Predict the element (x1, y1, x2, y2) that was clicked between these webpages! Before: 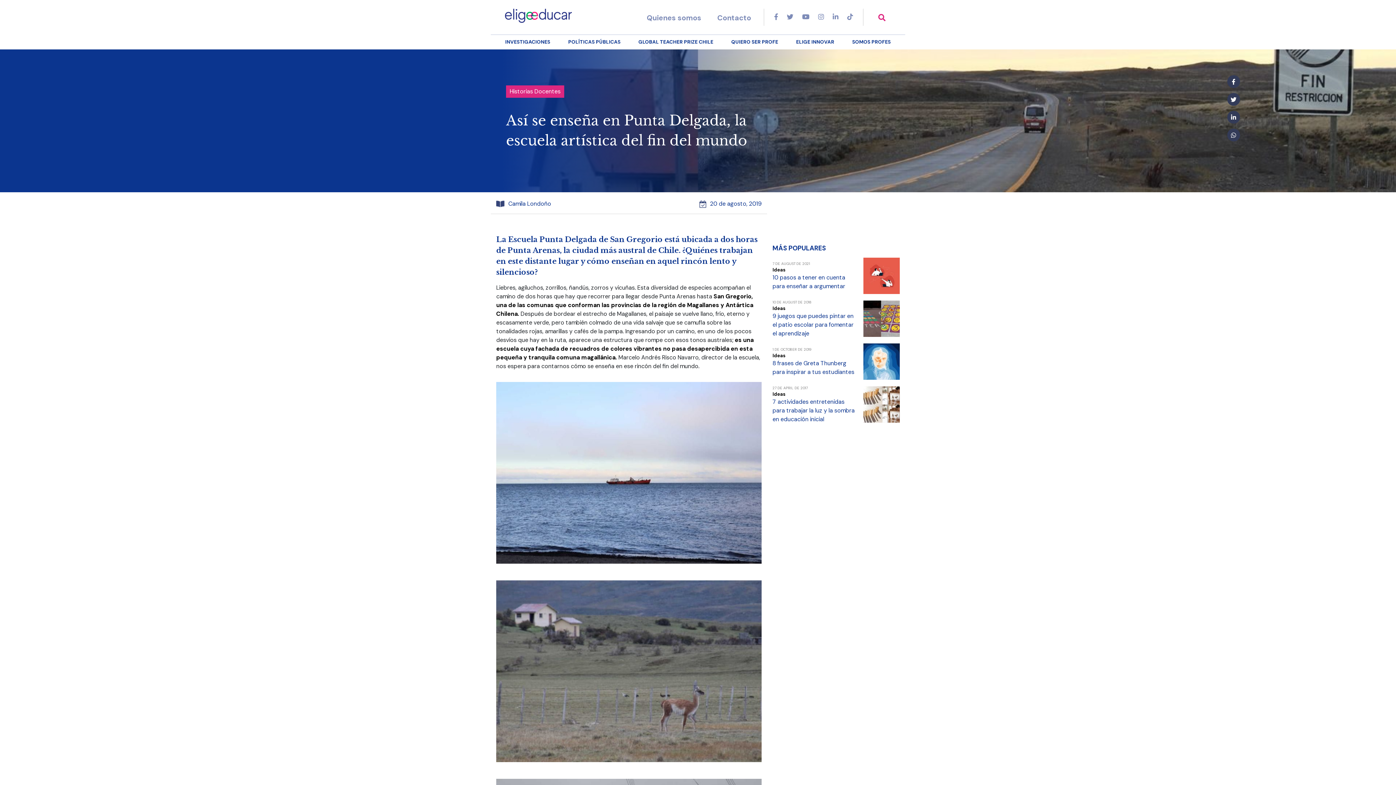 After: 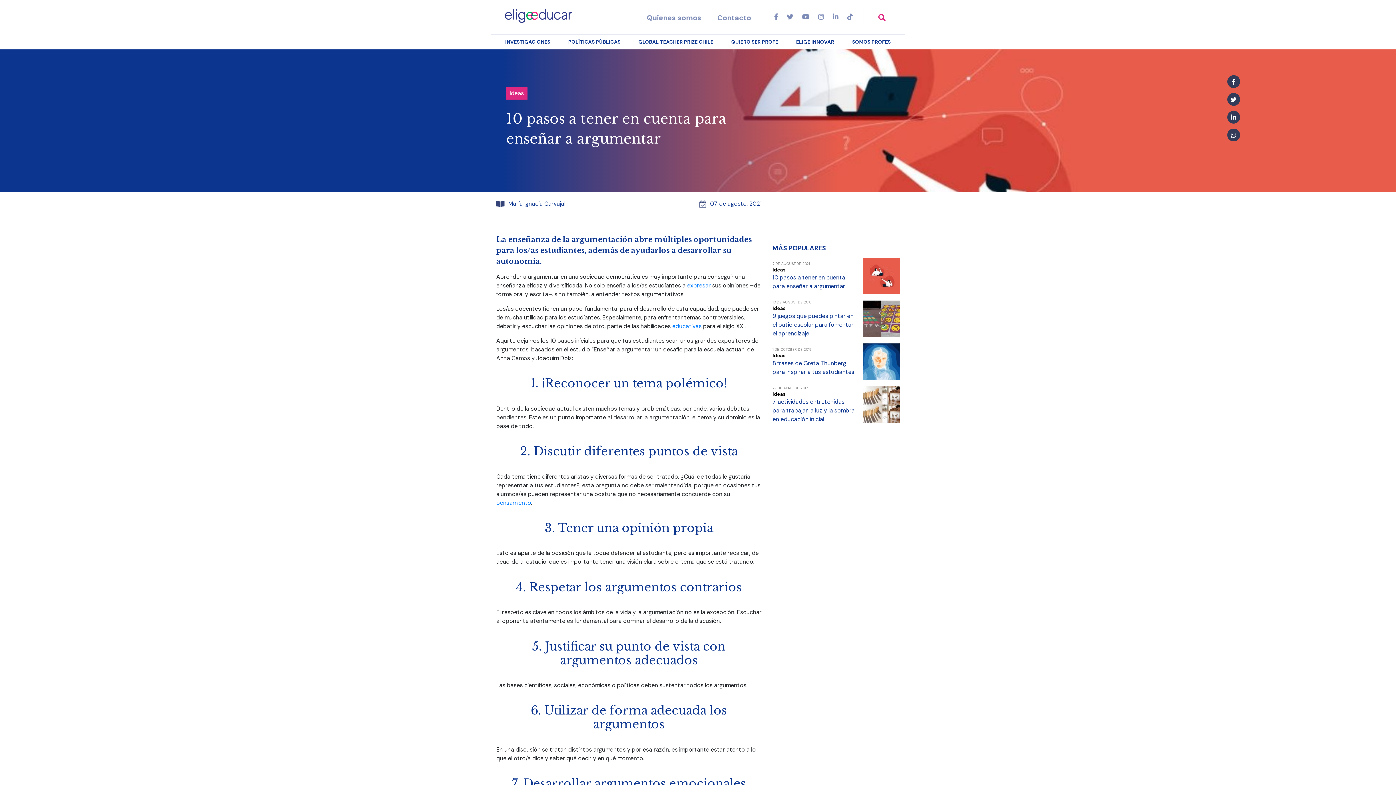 Action: bbox: (863, 257, 900, 294)